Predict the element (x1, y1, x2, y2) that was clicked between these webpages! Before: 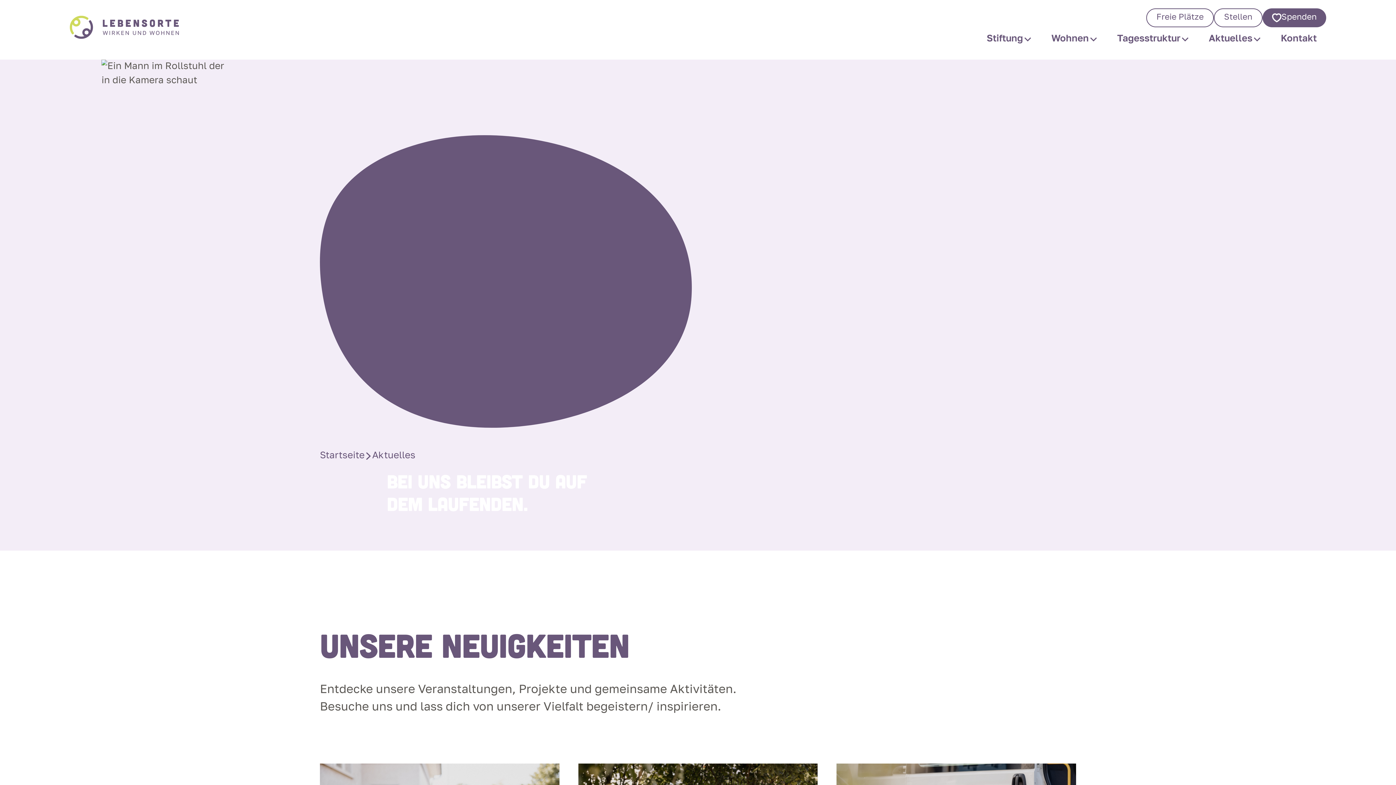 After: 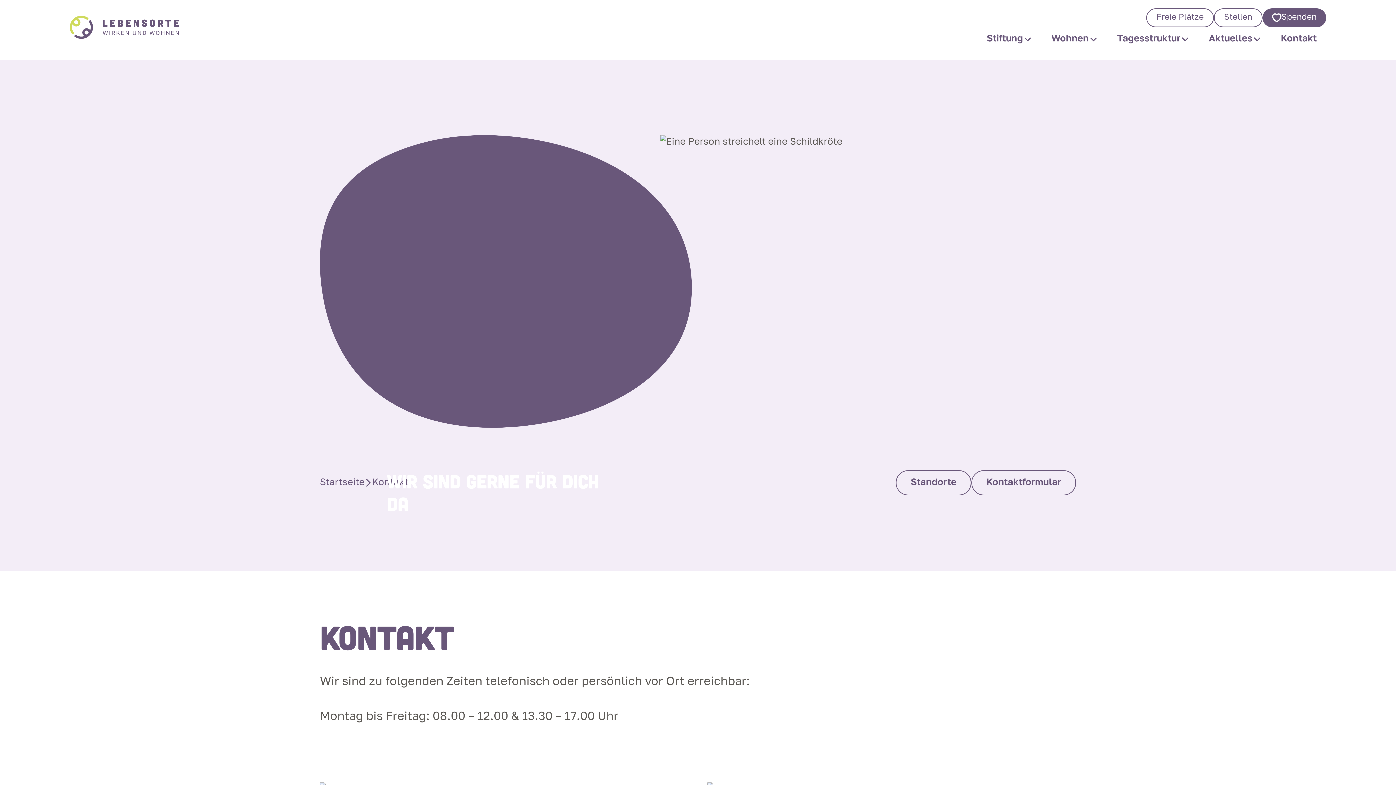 Action: label: Kontakt bbox: (1271, 27, 1326, 51)